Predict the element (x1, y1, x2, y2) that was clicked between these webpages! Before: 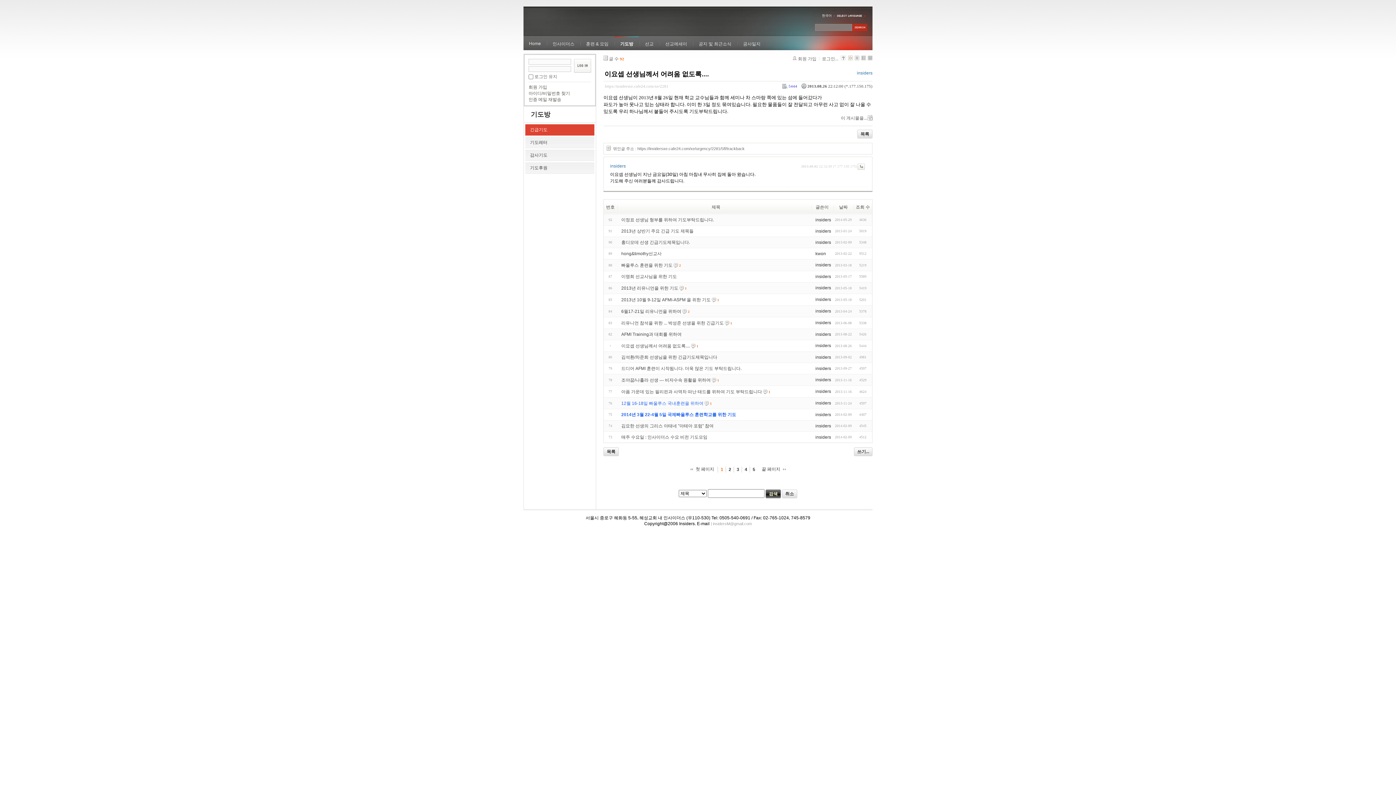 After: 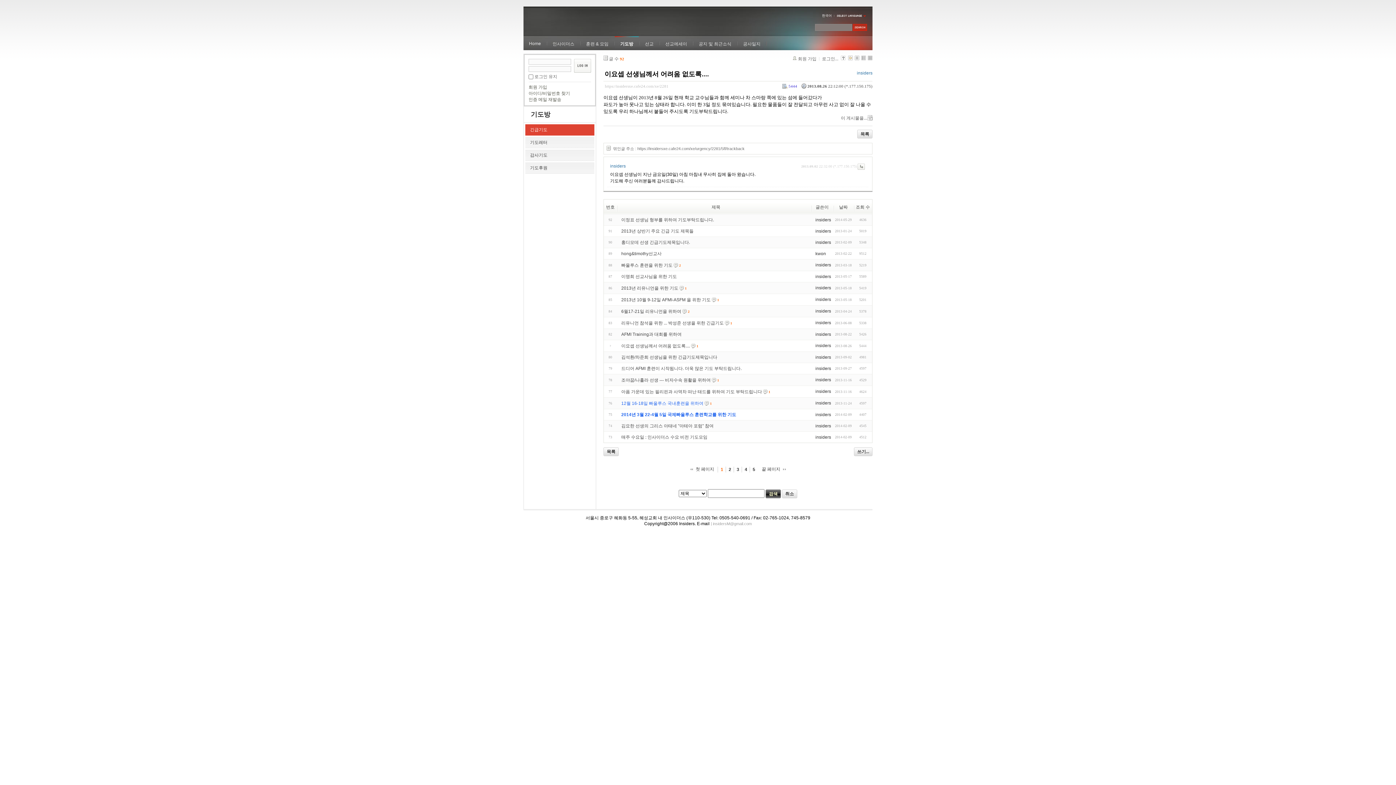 Action: label: 이요셉 선생님께서 어려움 없도록.... bbox: (621, 343, 690, 348)